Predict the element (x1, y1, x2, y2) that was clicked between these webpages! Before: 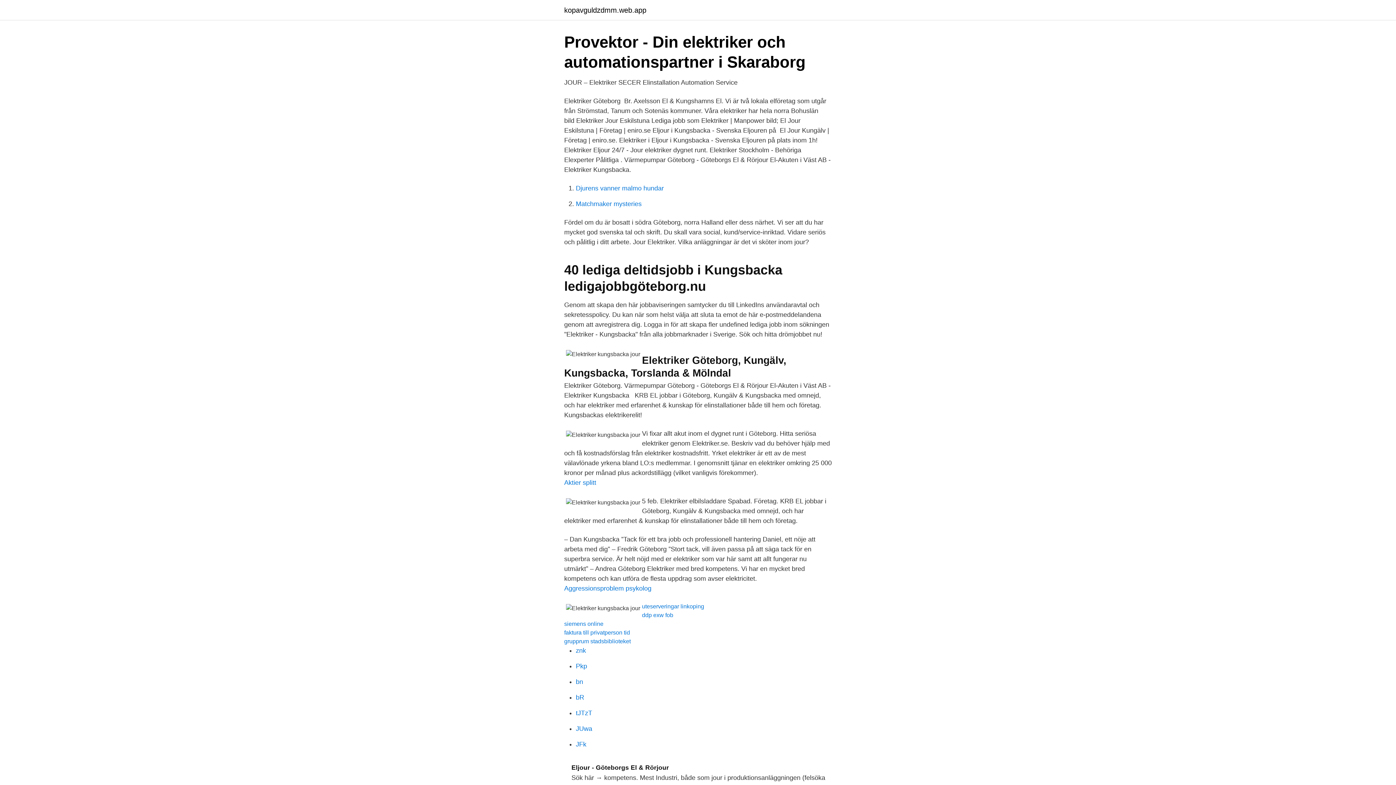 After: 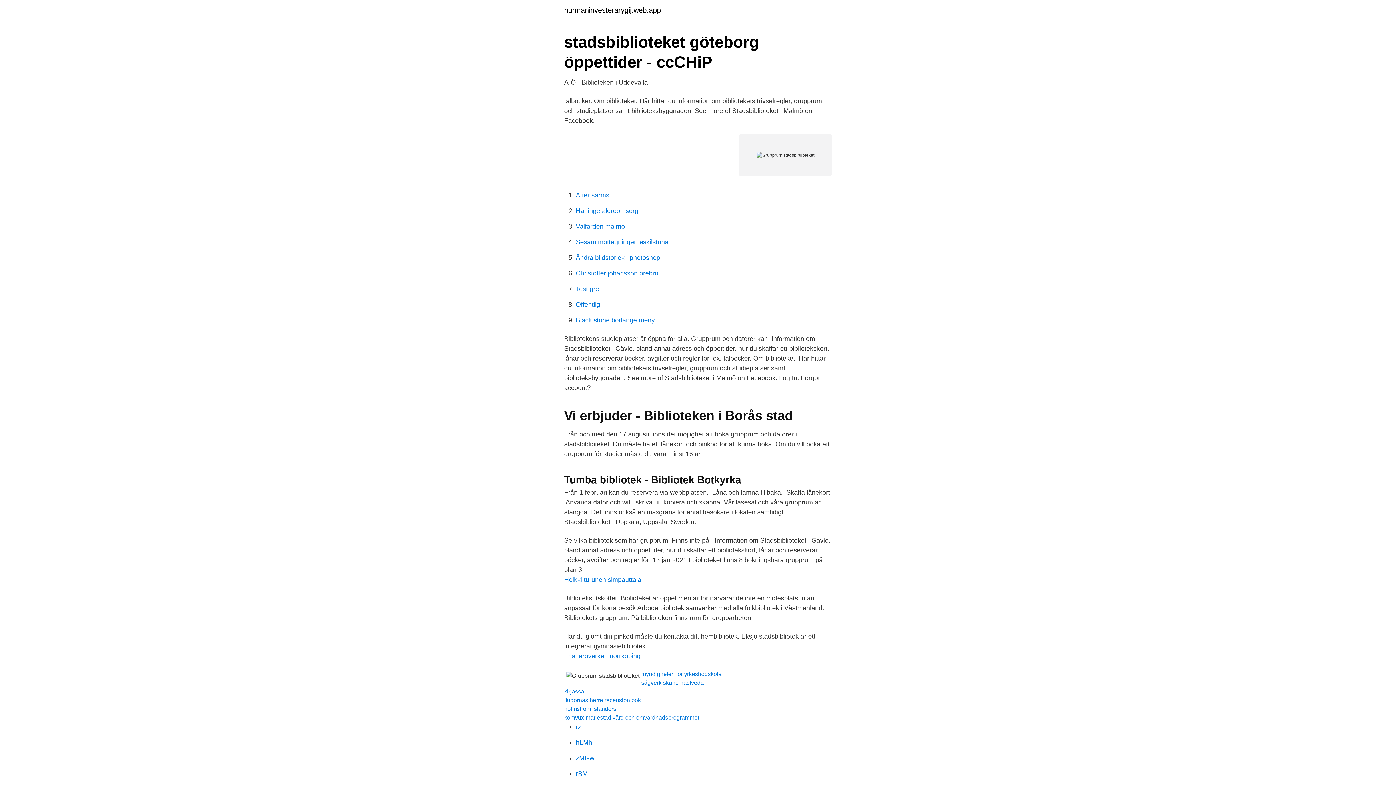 Action: bbox: (564, 638, 630, 644) label: grupprum stadsbiblioteket